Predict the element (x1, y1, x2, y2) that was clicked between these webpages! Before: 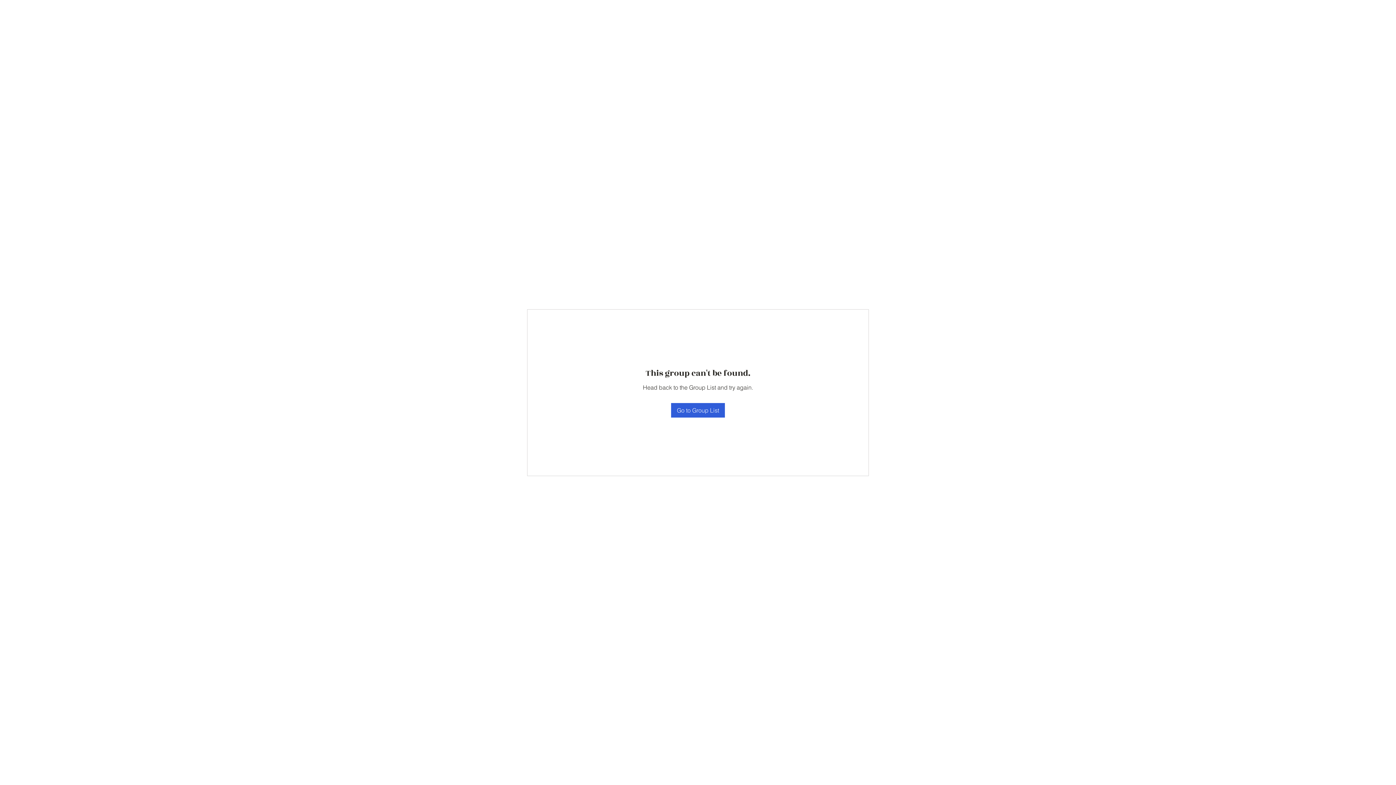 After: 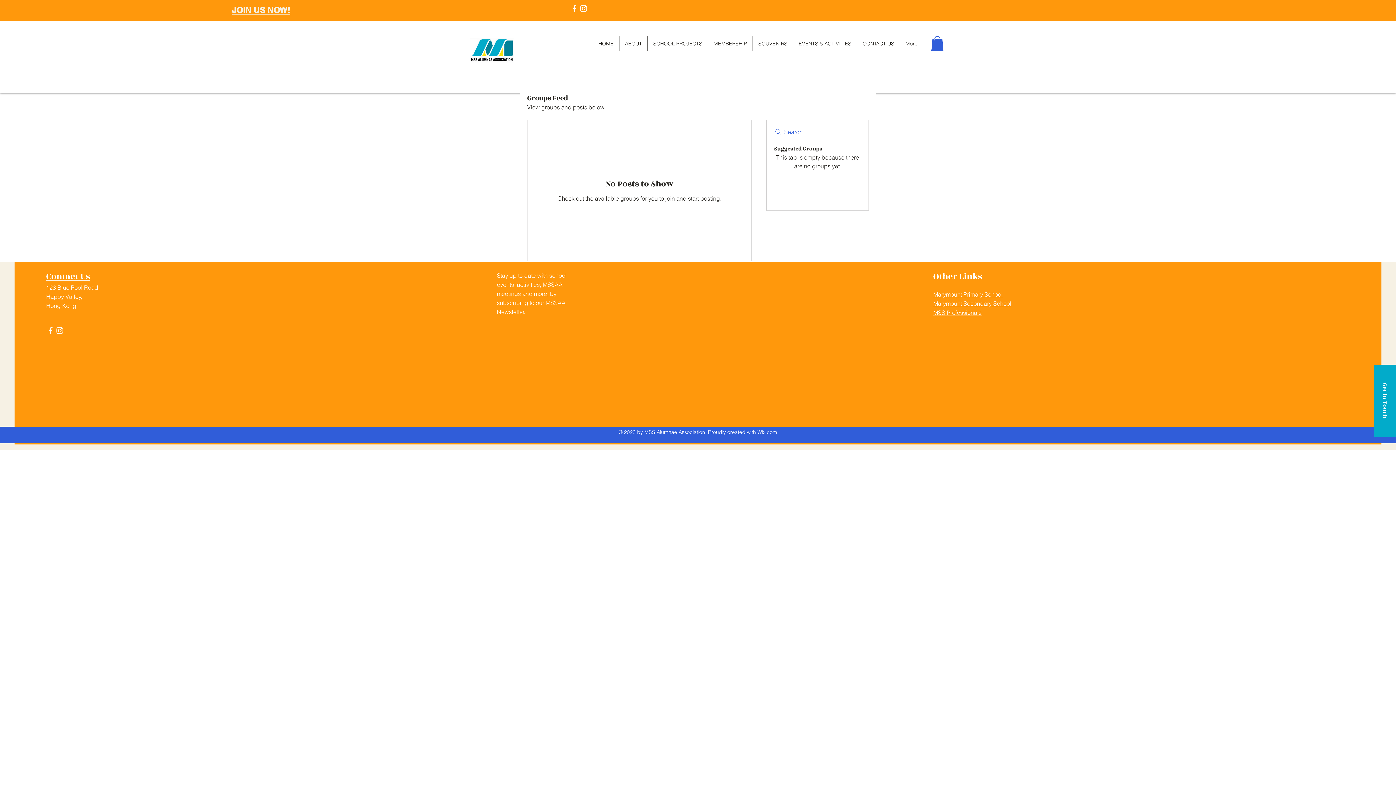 Action: label: Go to Group List bbox: (671, 403, 725, 417)